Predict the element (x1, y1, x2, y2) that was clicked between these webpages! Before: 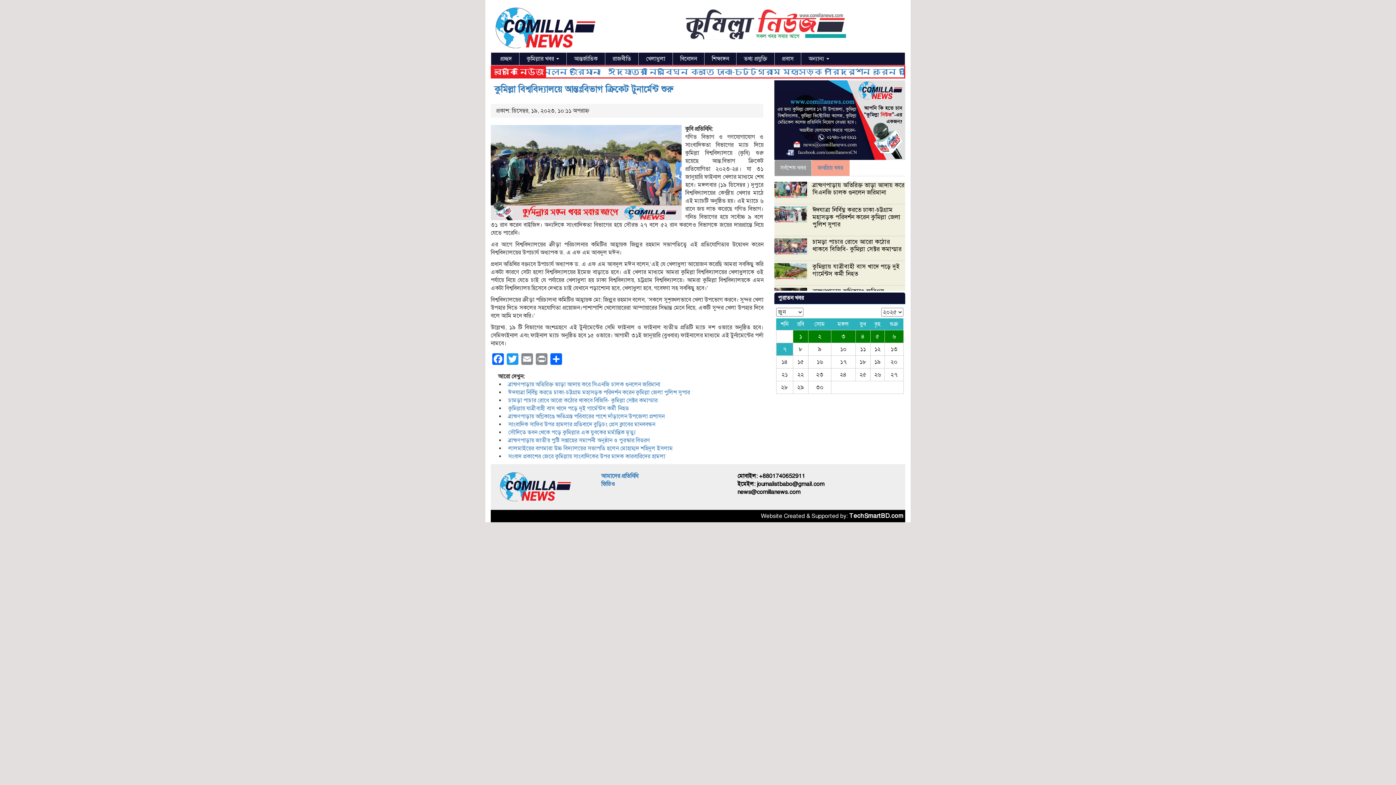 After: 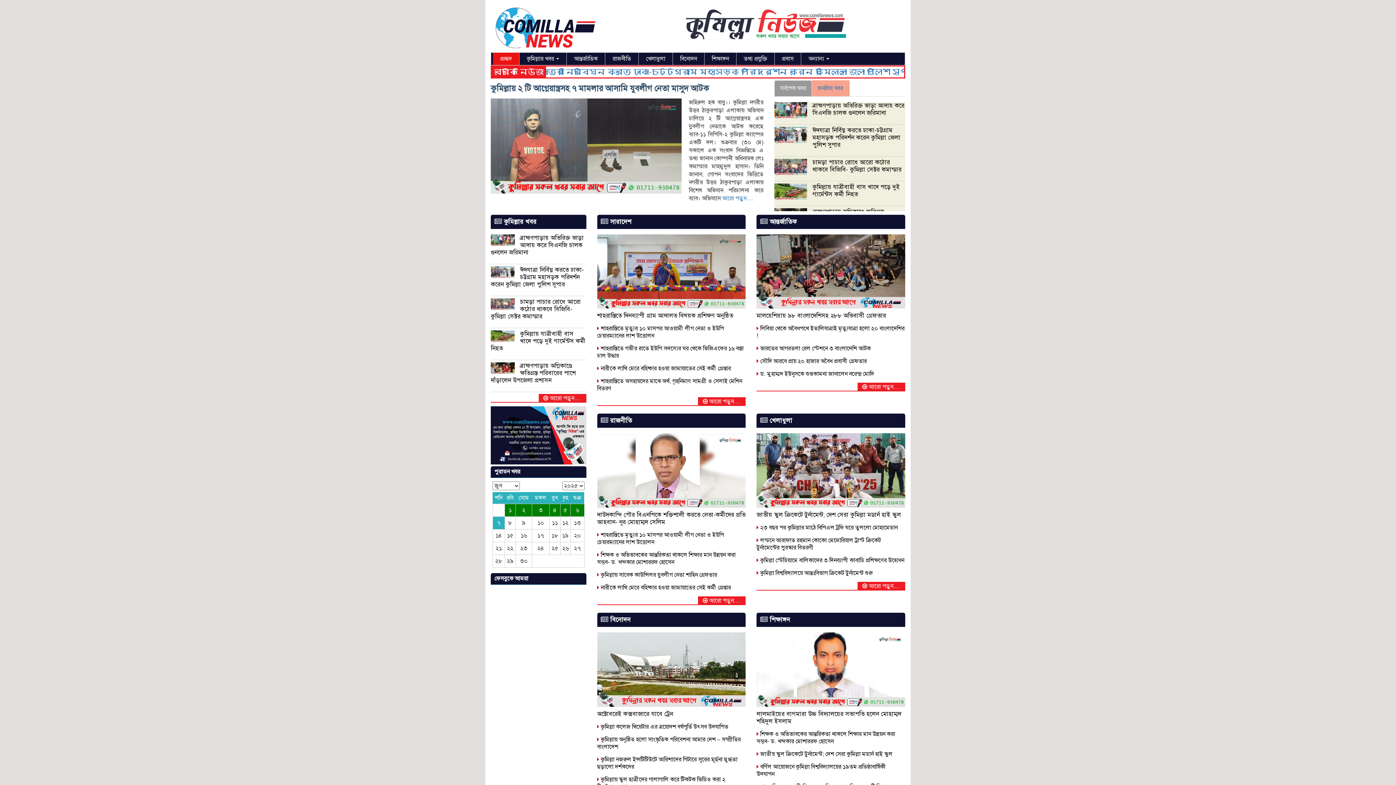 Action: bbox: (499, 483, 590, 490)